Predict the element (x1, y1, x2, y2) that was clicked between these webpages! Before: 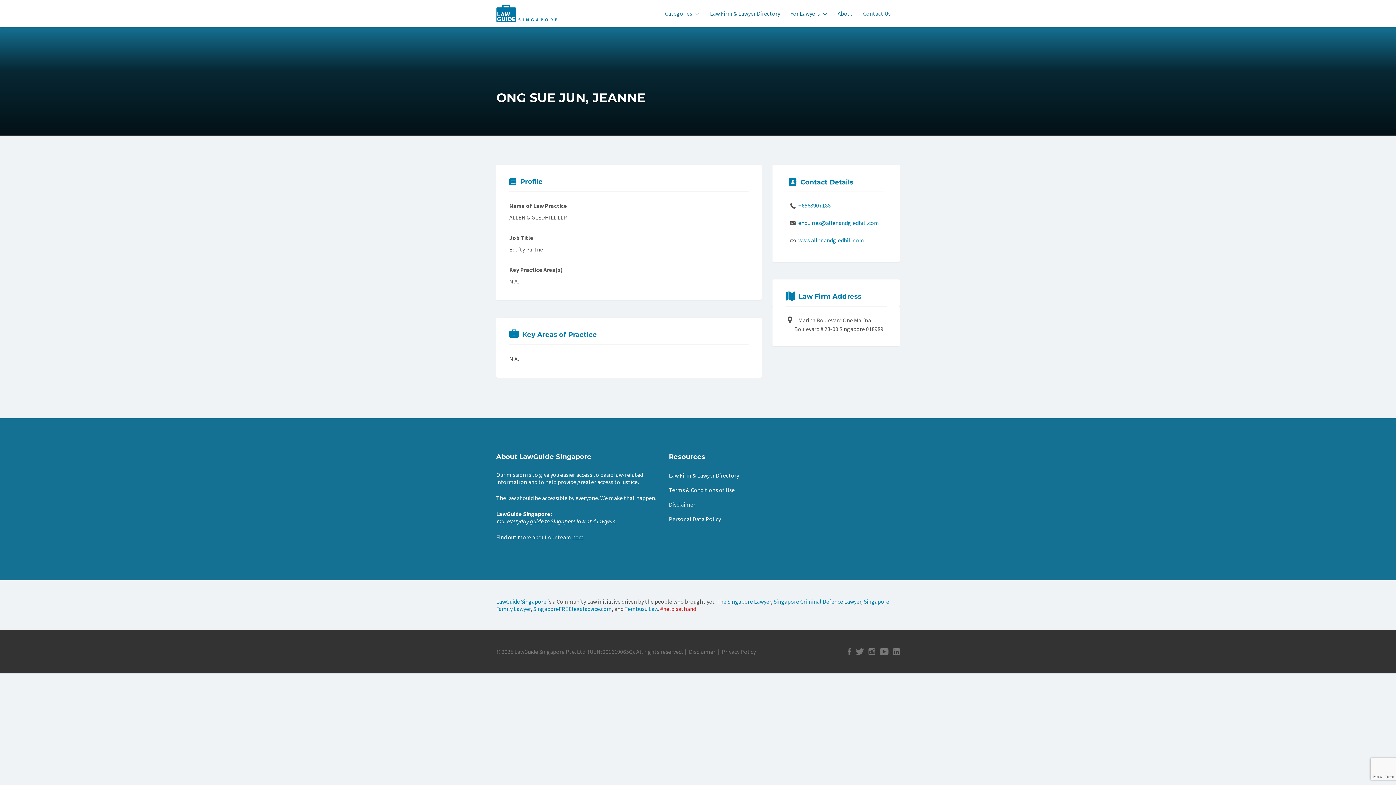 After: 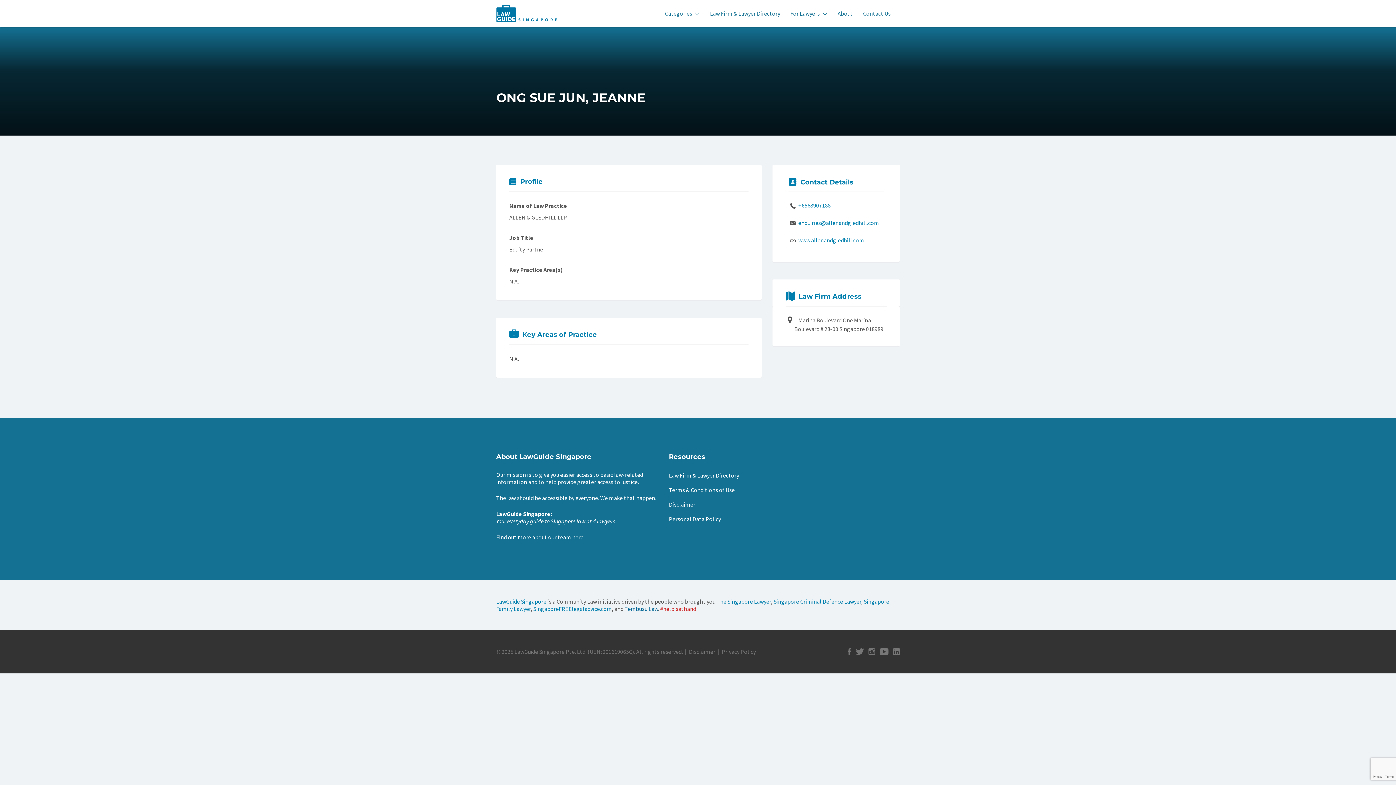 Action: bbox: (624, 605, 658, 612) label: Tembusu Law